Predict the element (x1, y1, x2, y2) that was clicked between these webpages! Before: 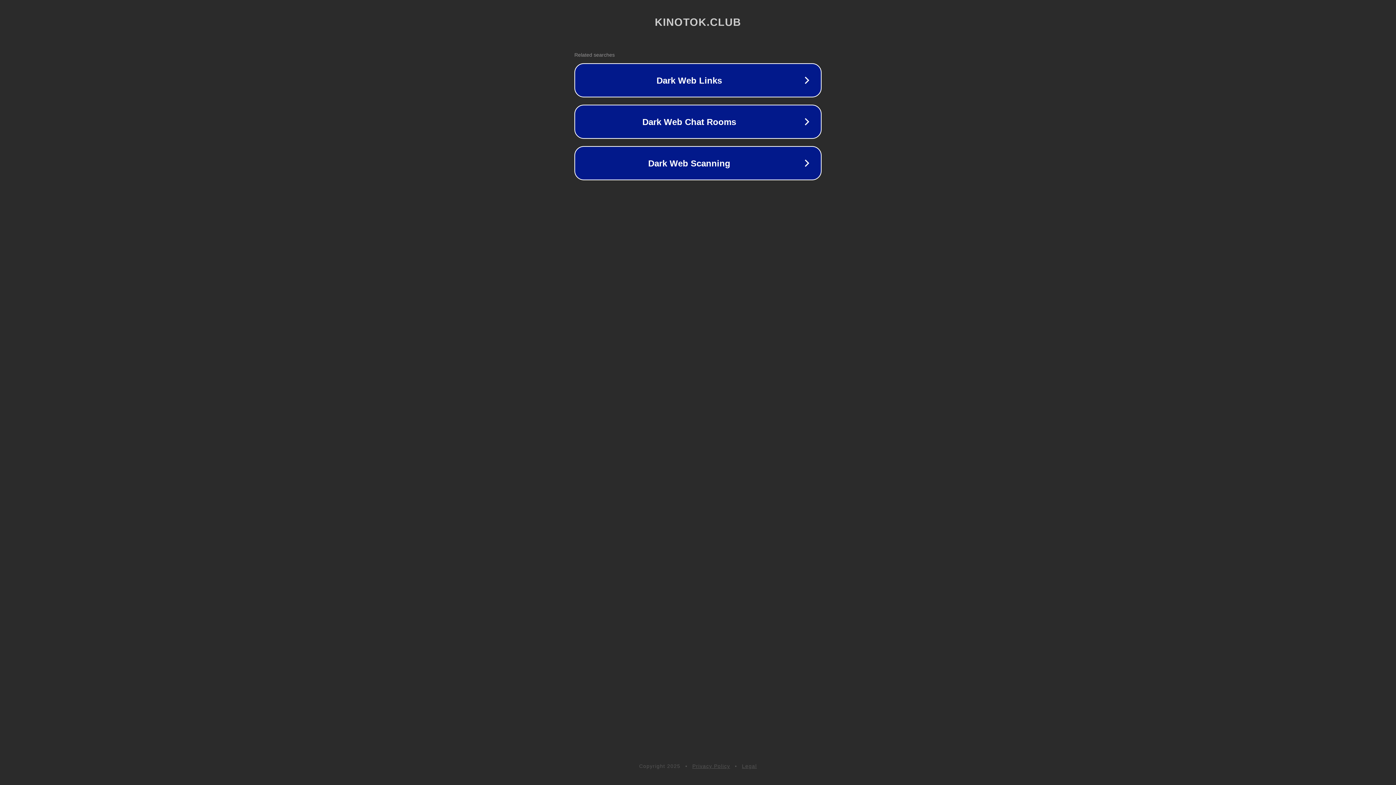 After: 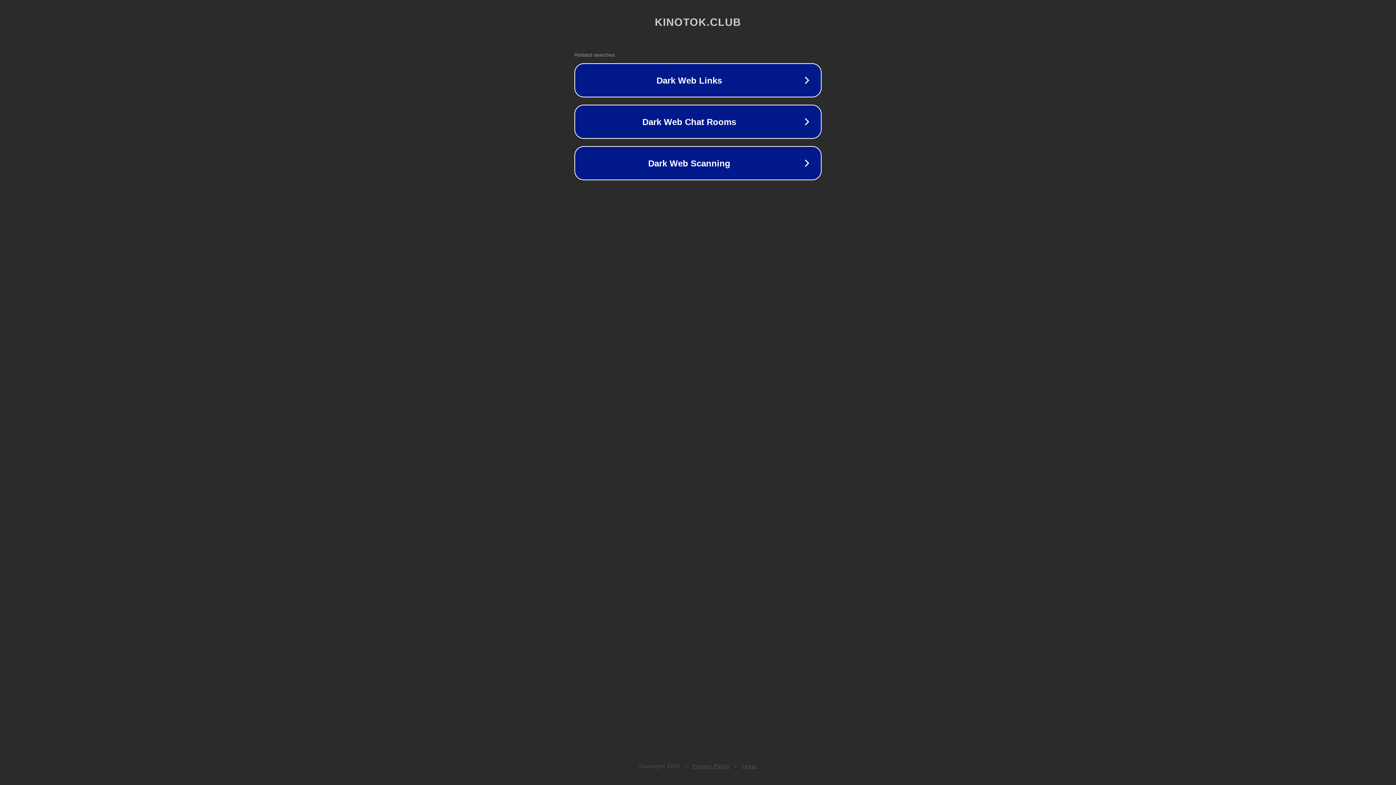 Action: label: Legal bbox: (742, 763, 757, 769)